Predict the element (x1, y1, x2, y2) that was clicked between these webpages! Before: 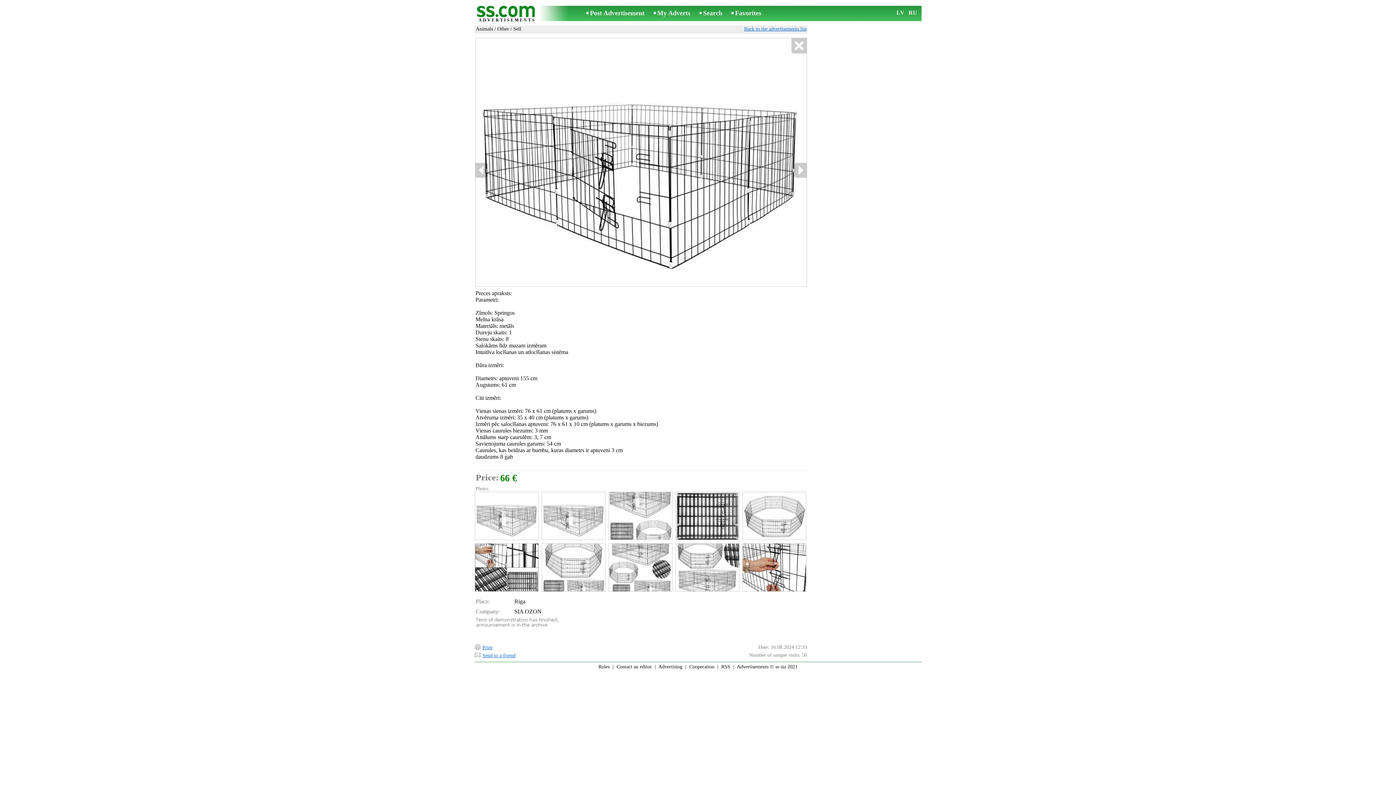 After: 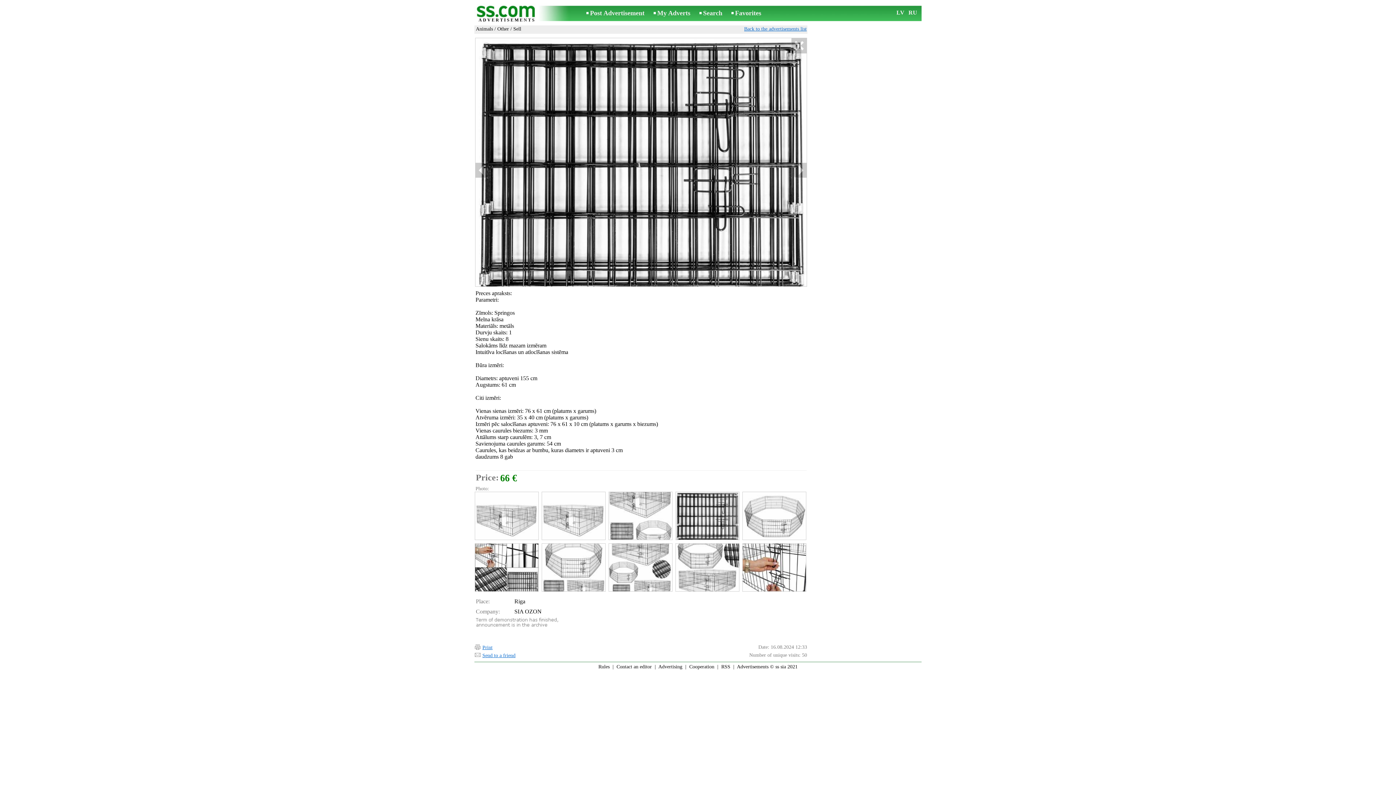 Action: bbox: (675, 492, 738, 540)